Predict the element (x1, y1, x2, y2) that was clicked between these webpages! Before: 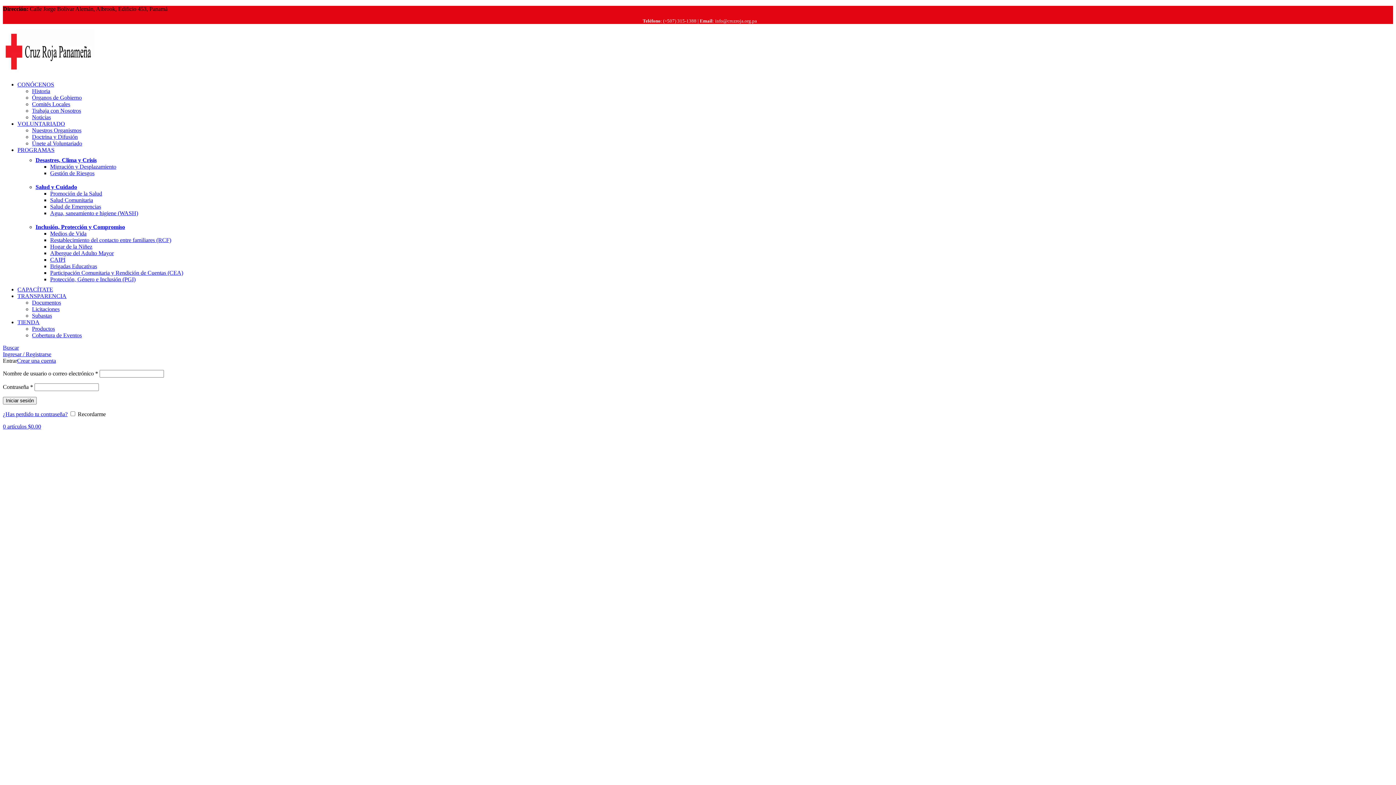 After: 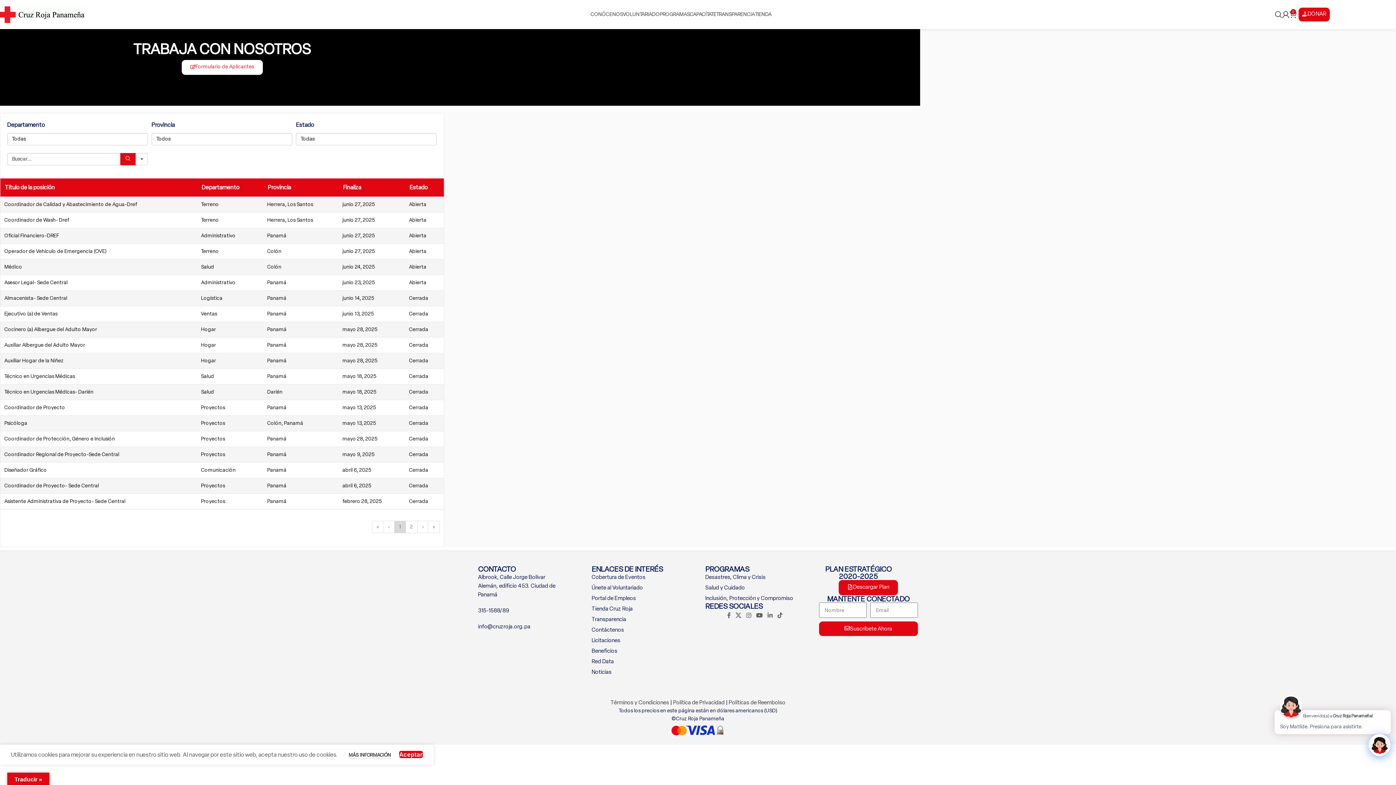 Action: label: Trabaja con Nosotros bbox: (32, 107, 81, 113)